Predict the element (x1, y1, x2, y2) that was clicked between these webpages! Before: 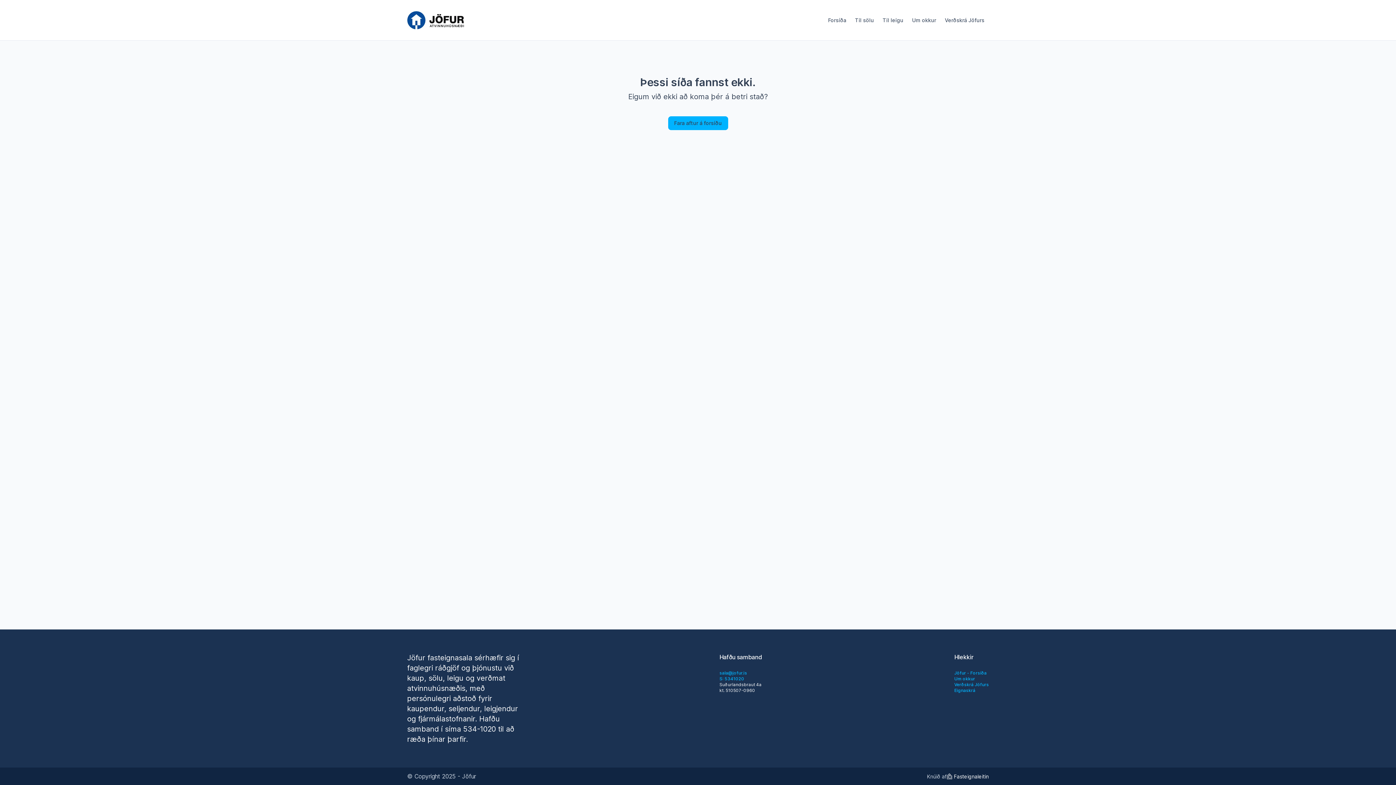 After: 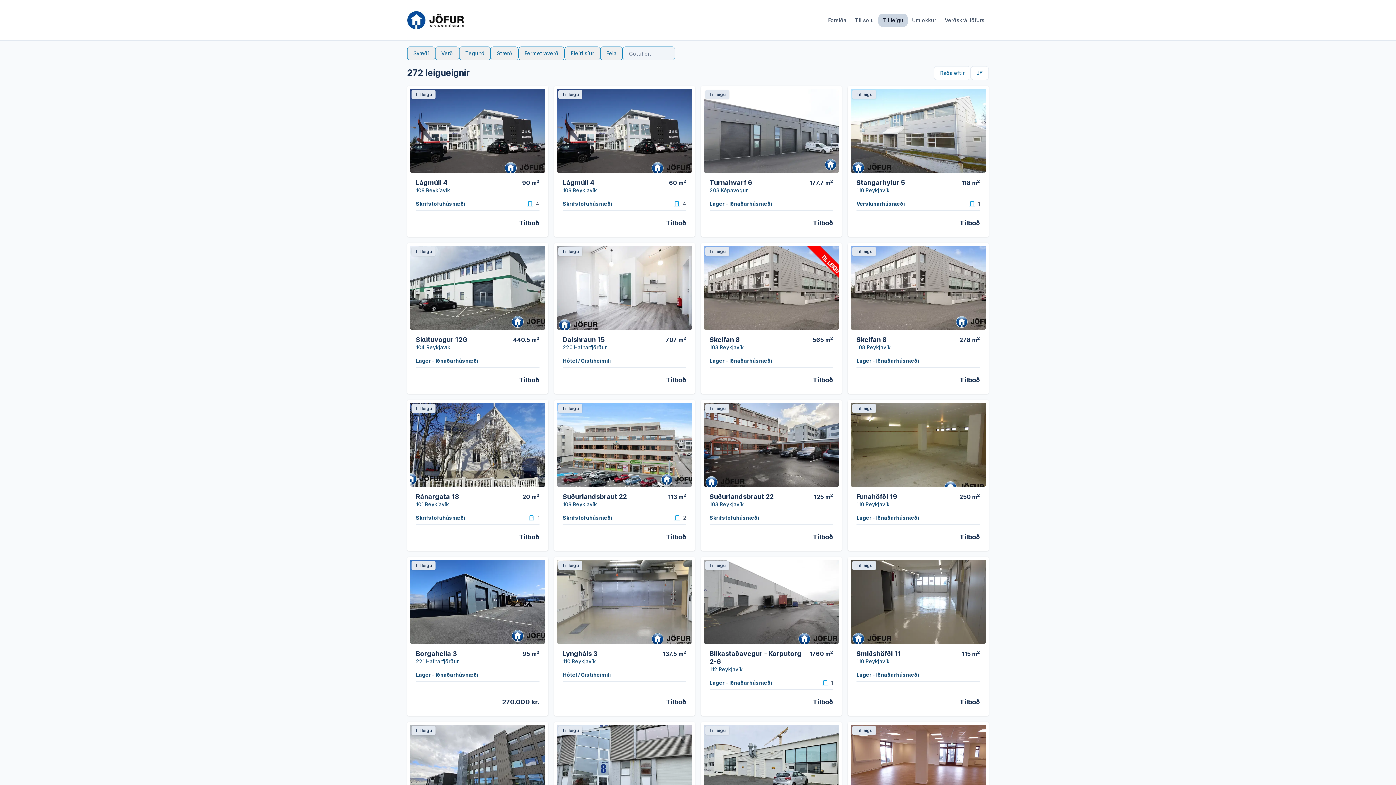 Action: label: Til leigu bbox: (878, 13, 908, 26)